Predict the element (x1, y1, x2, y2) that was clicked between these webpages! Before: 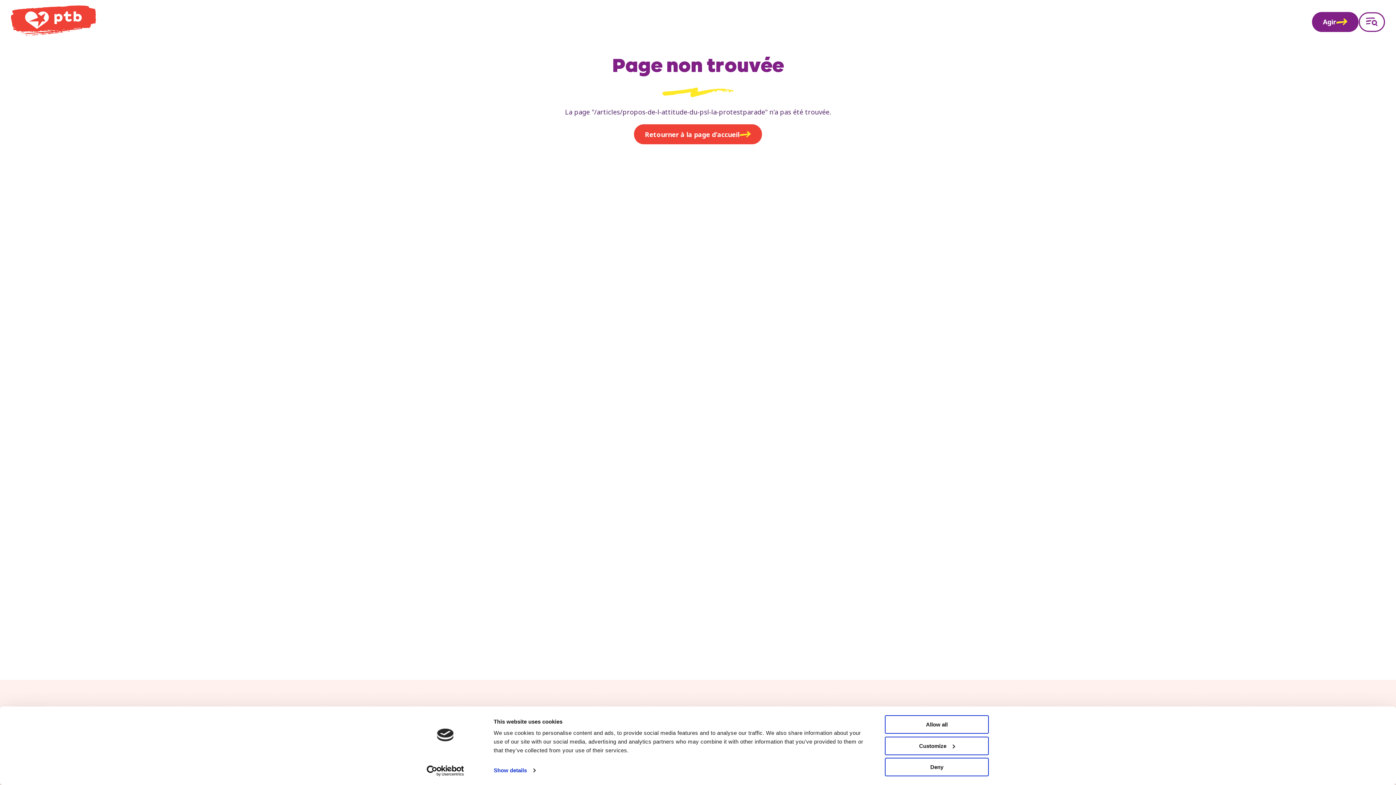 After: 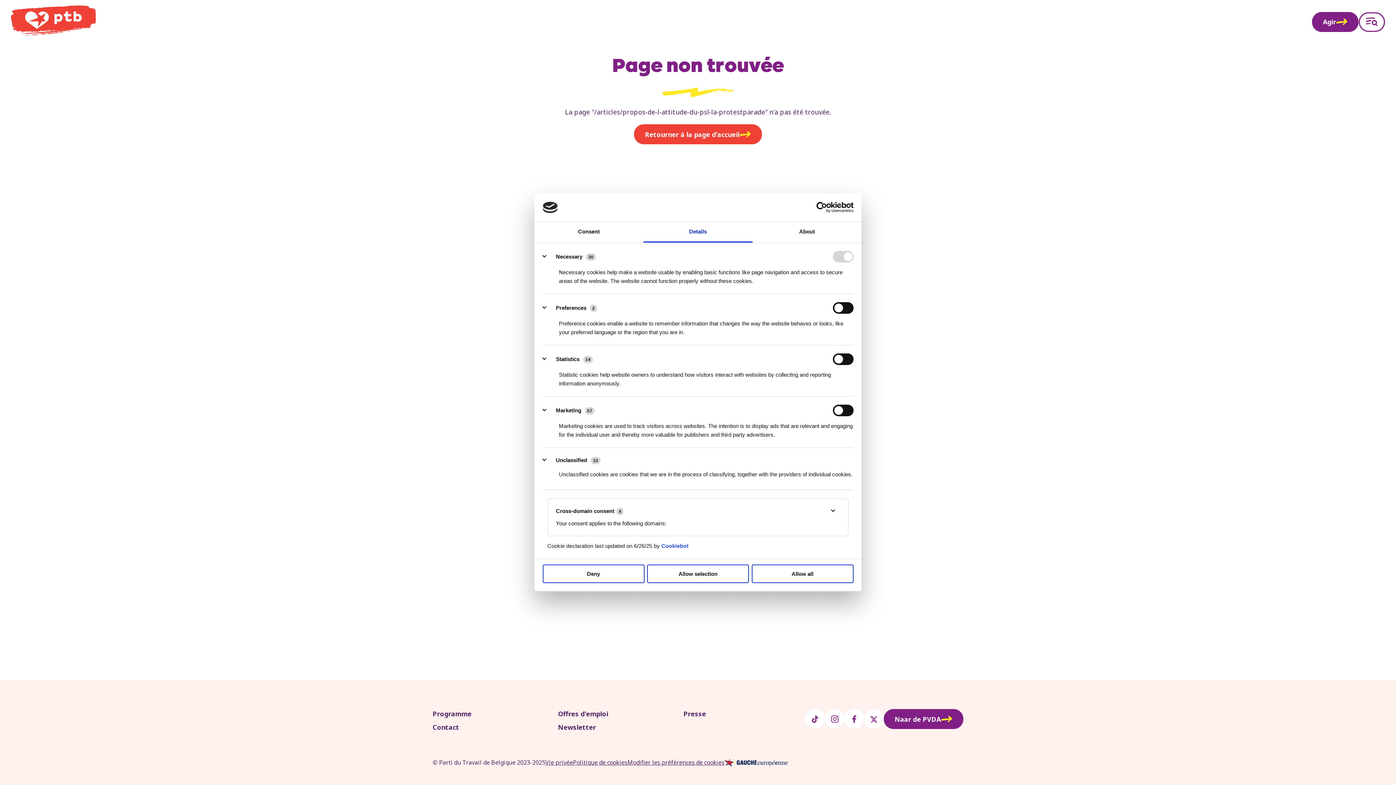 Action: bbox: (885, 736, 989, 755) label: Customize